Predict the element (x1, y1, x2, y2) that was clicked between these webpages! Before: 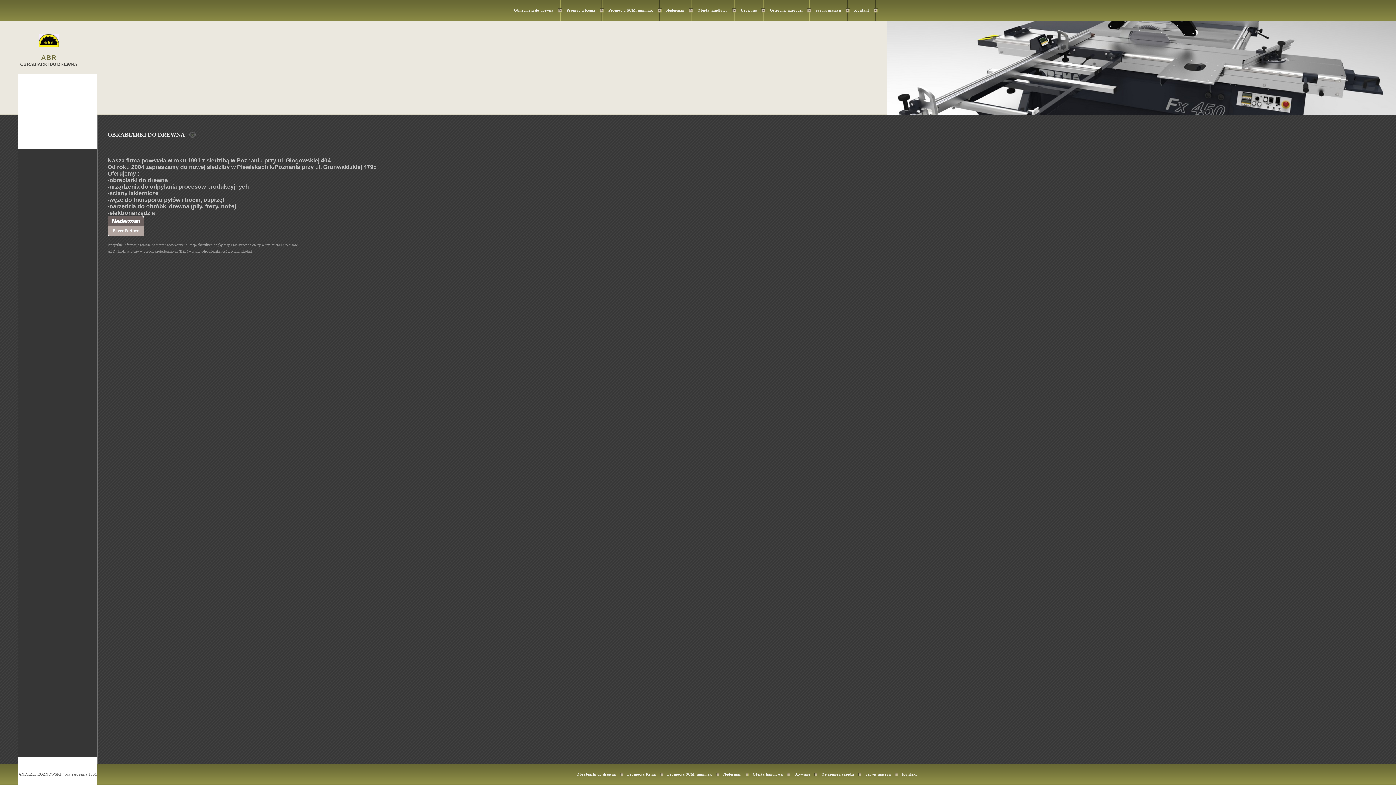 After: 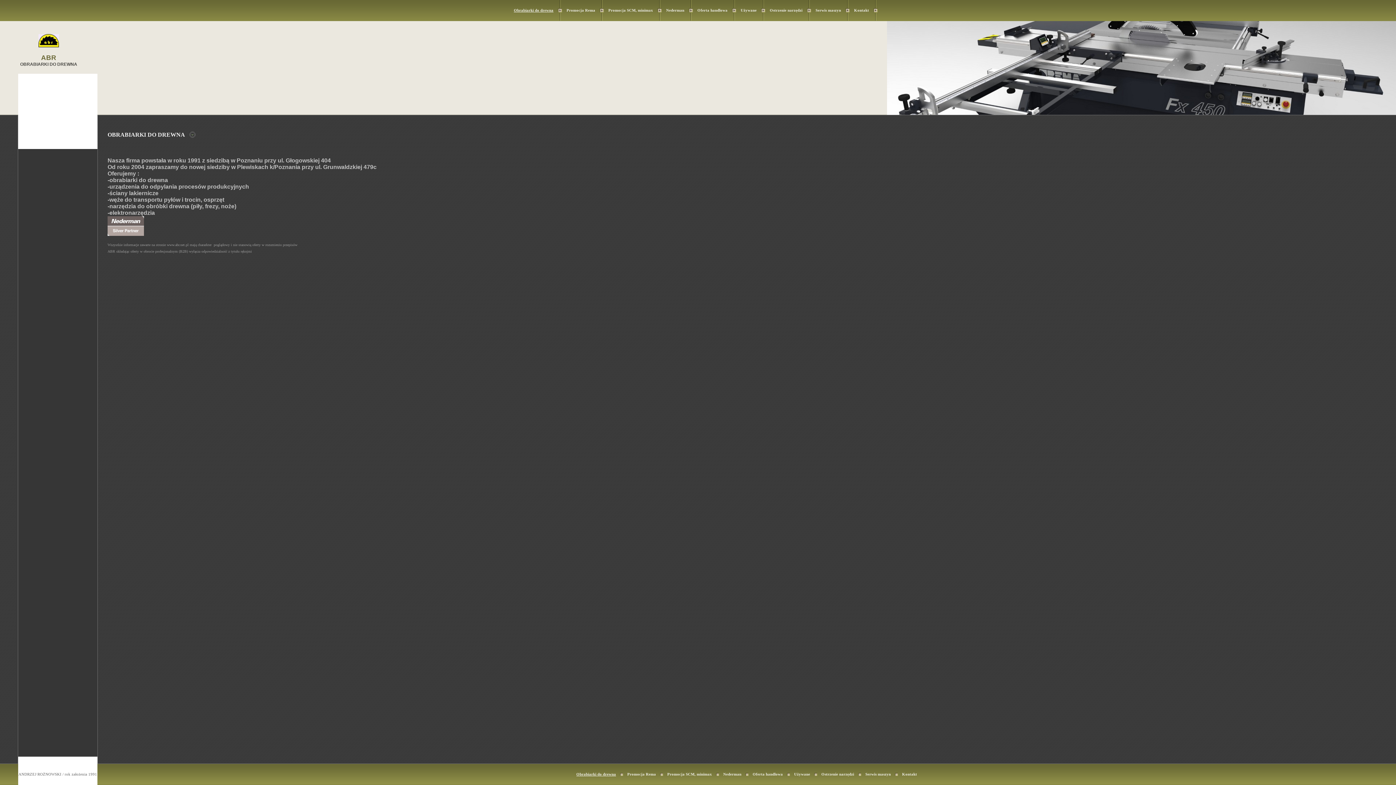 Action: label: Obrabiarki do drewna bbox: (514, 8, 553, 12)